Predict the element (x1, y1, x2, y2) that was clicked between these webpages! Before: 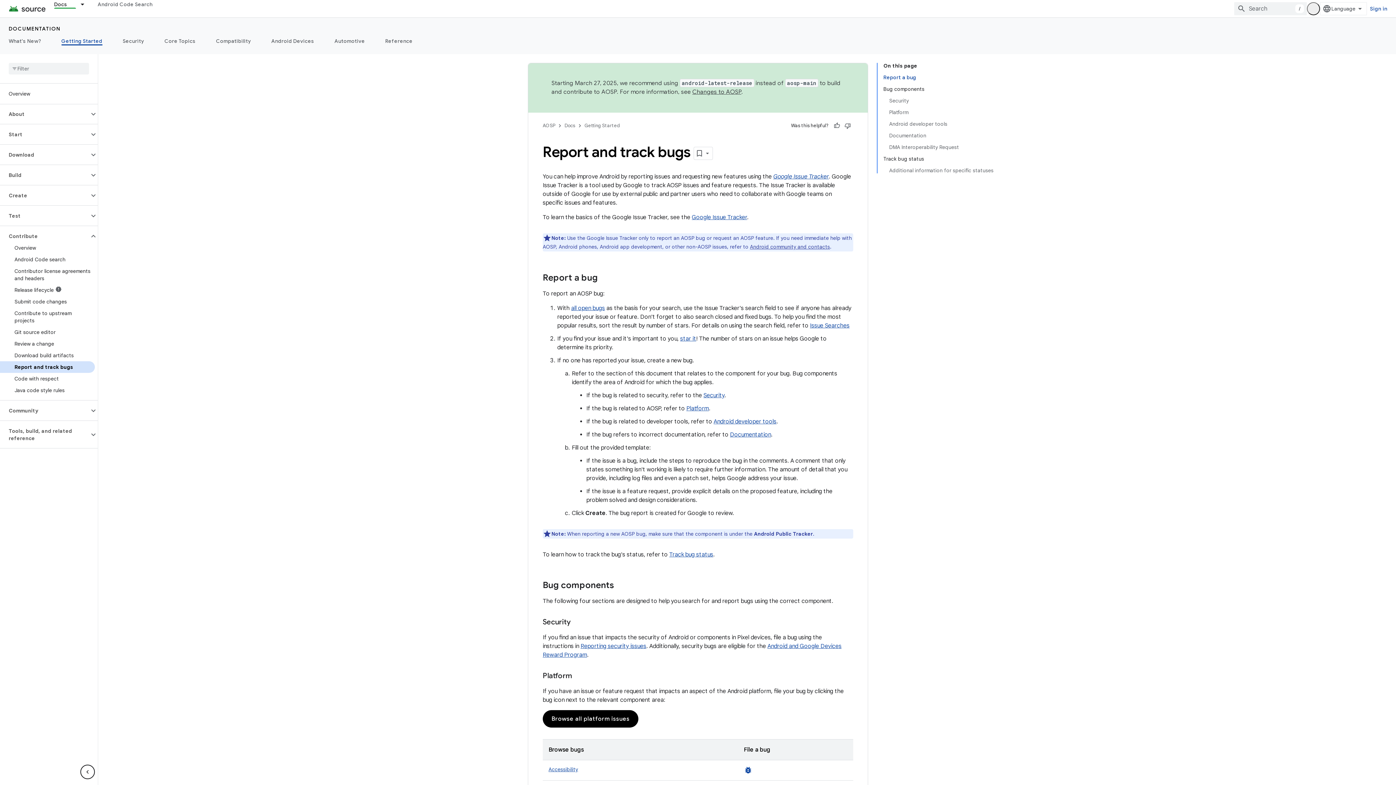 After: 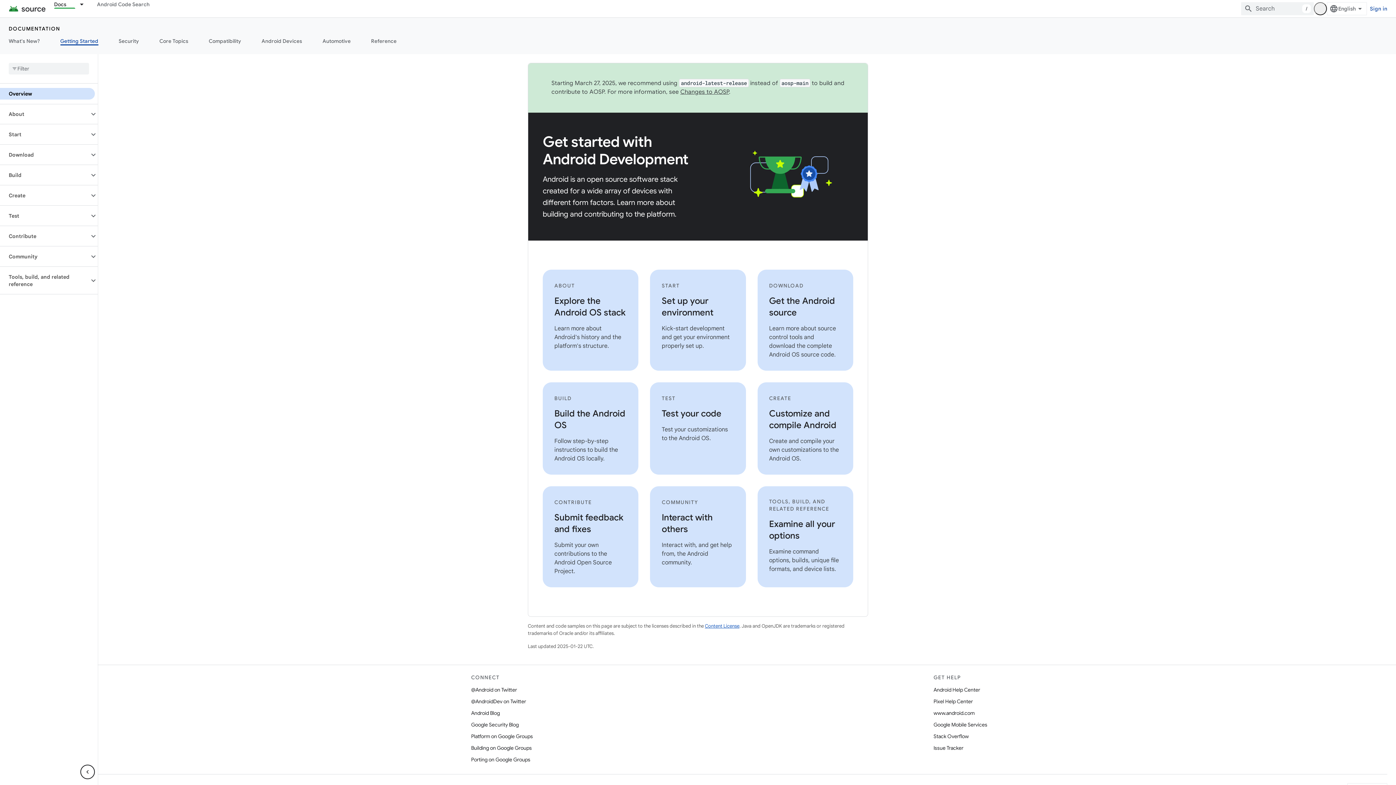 Action: label: Getting Started, selected bbox: (51, 36, 112, 45)